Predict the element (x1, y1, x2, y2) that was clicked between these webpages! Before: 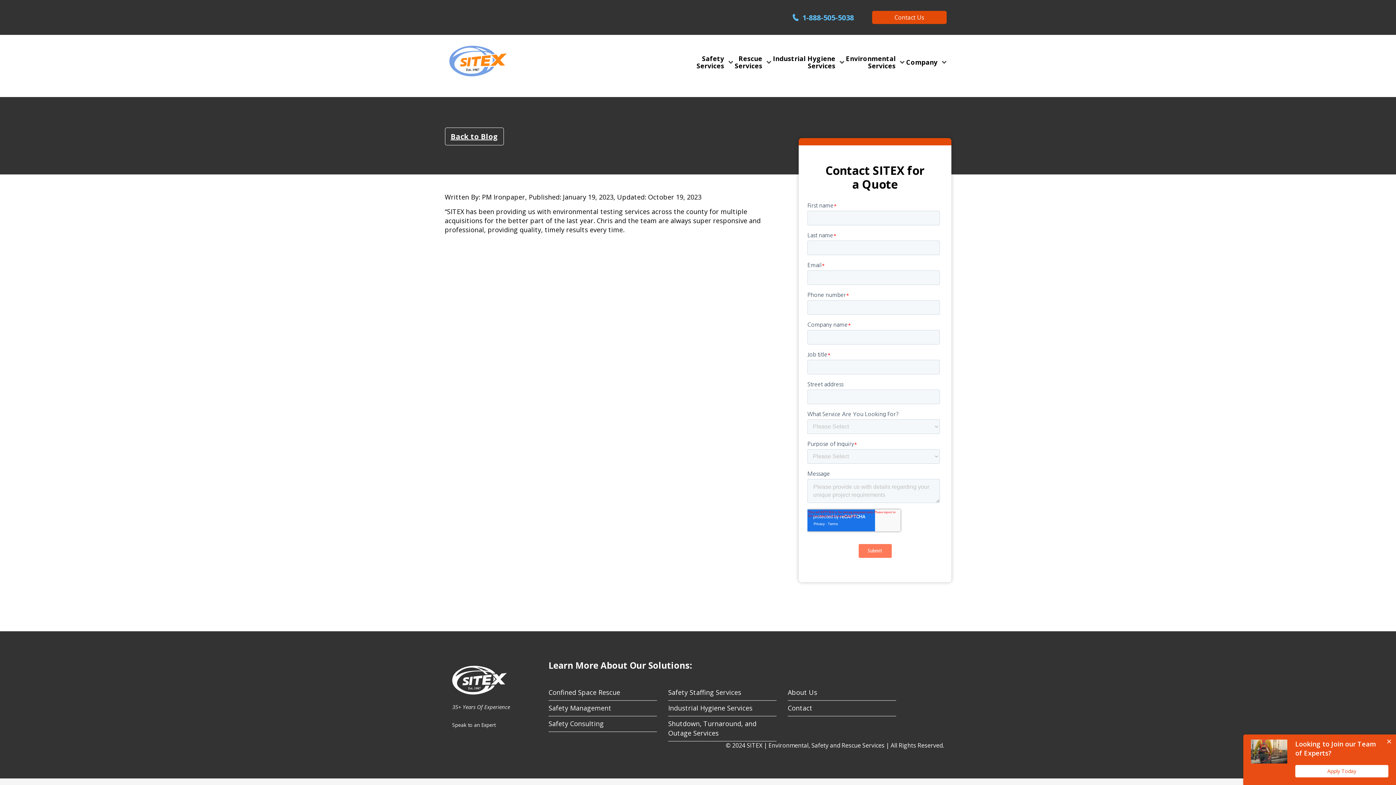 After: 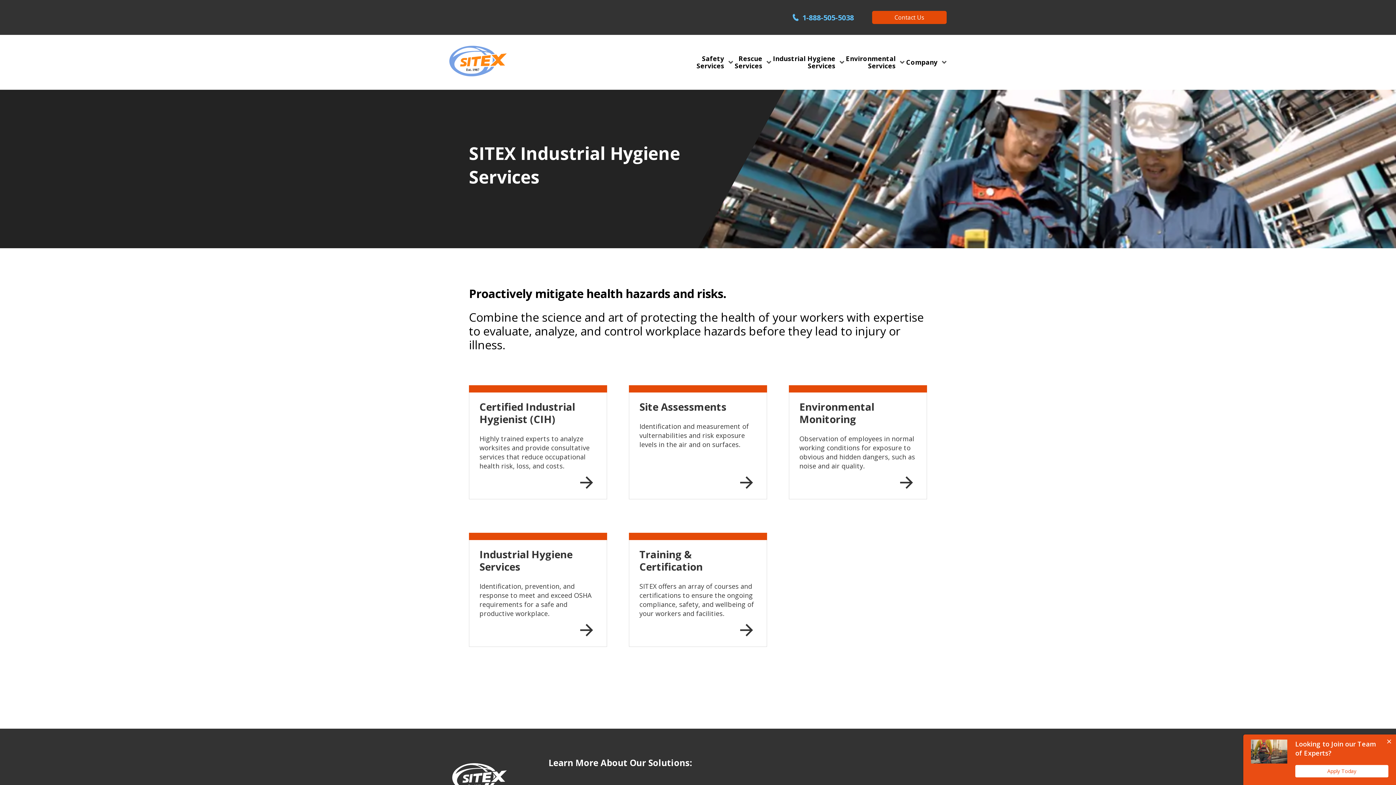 Action: label: Industrial Hygiene Services bbox: (771, 55, 837, 69)